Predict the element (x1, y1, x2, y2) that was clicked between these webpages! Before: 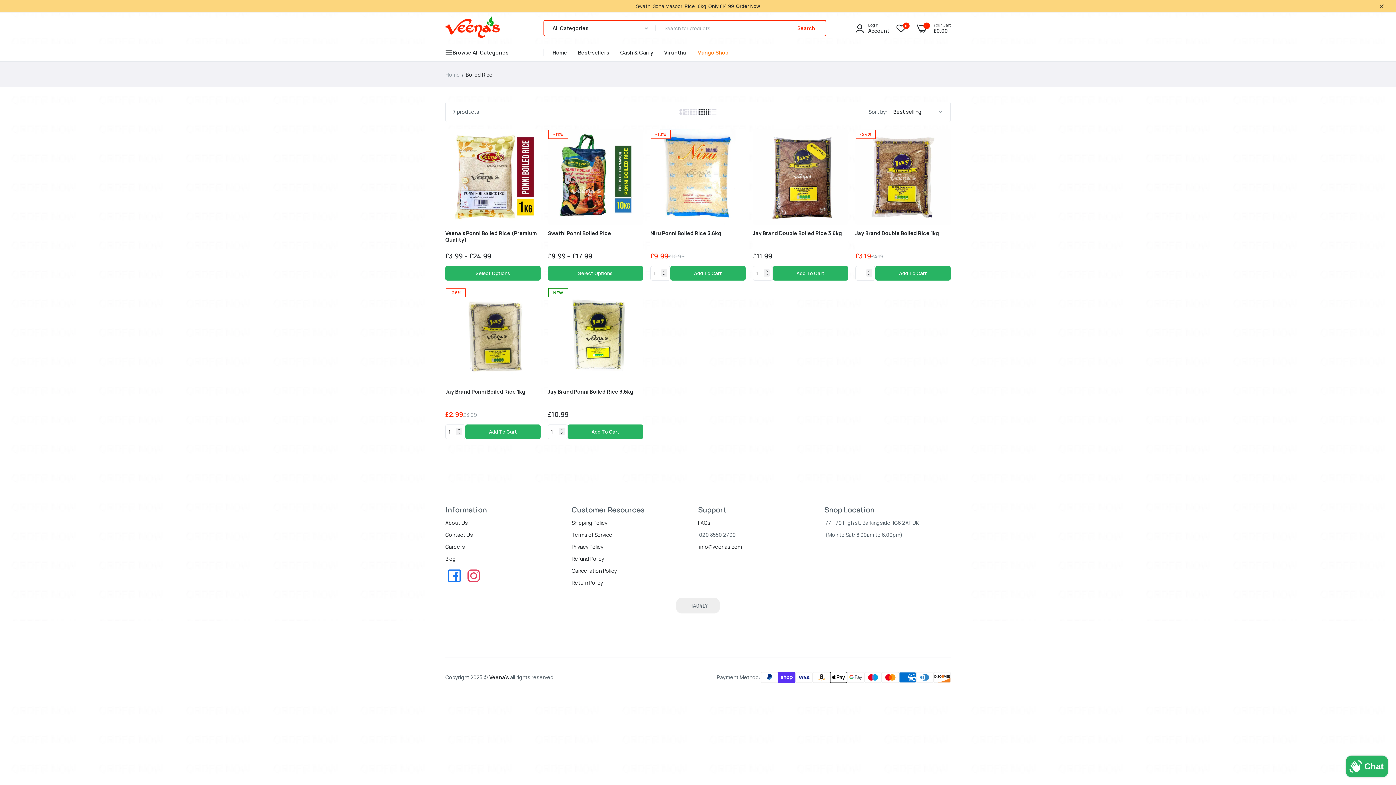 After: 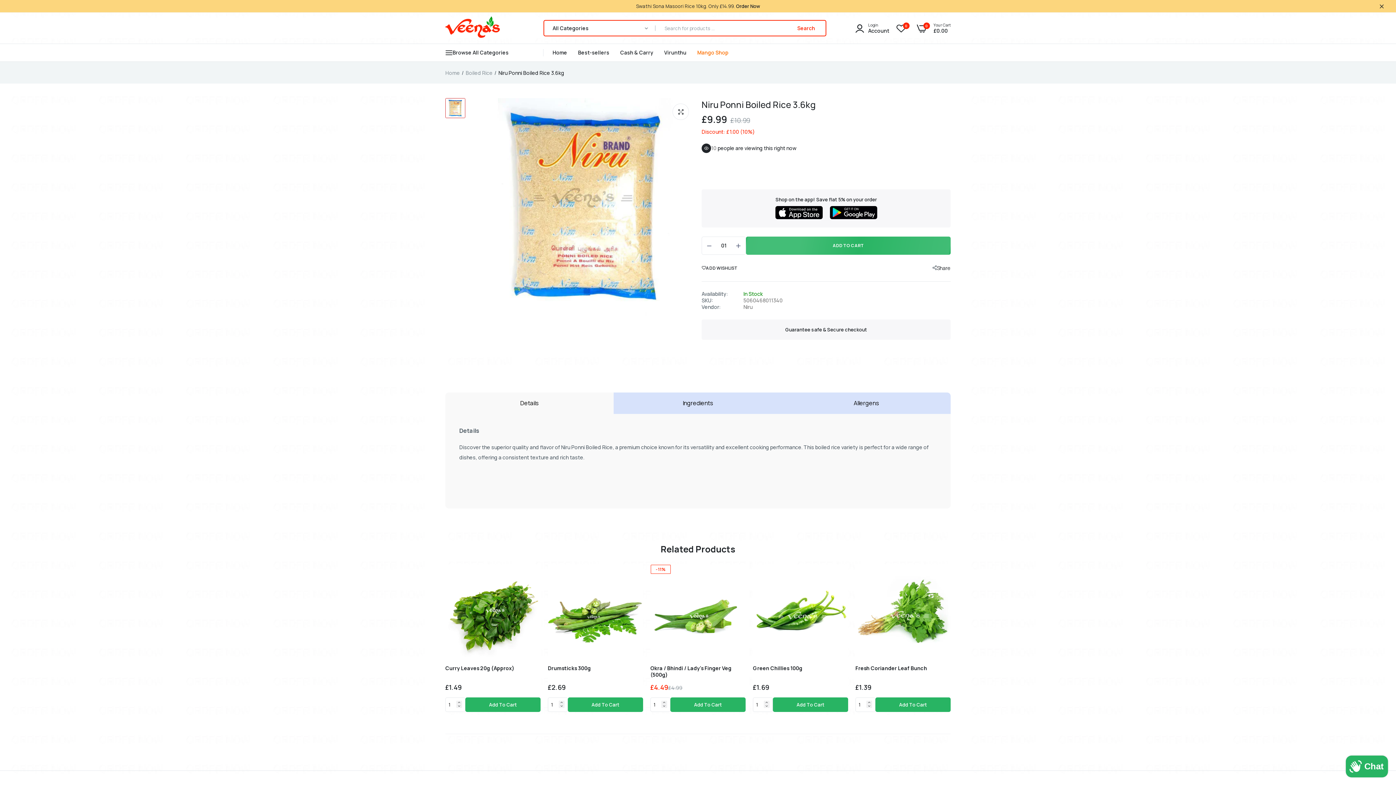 Action: bbox: (732, 142, 745, 156) label: link